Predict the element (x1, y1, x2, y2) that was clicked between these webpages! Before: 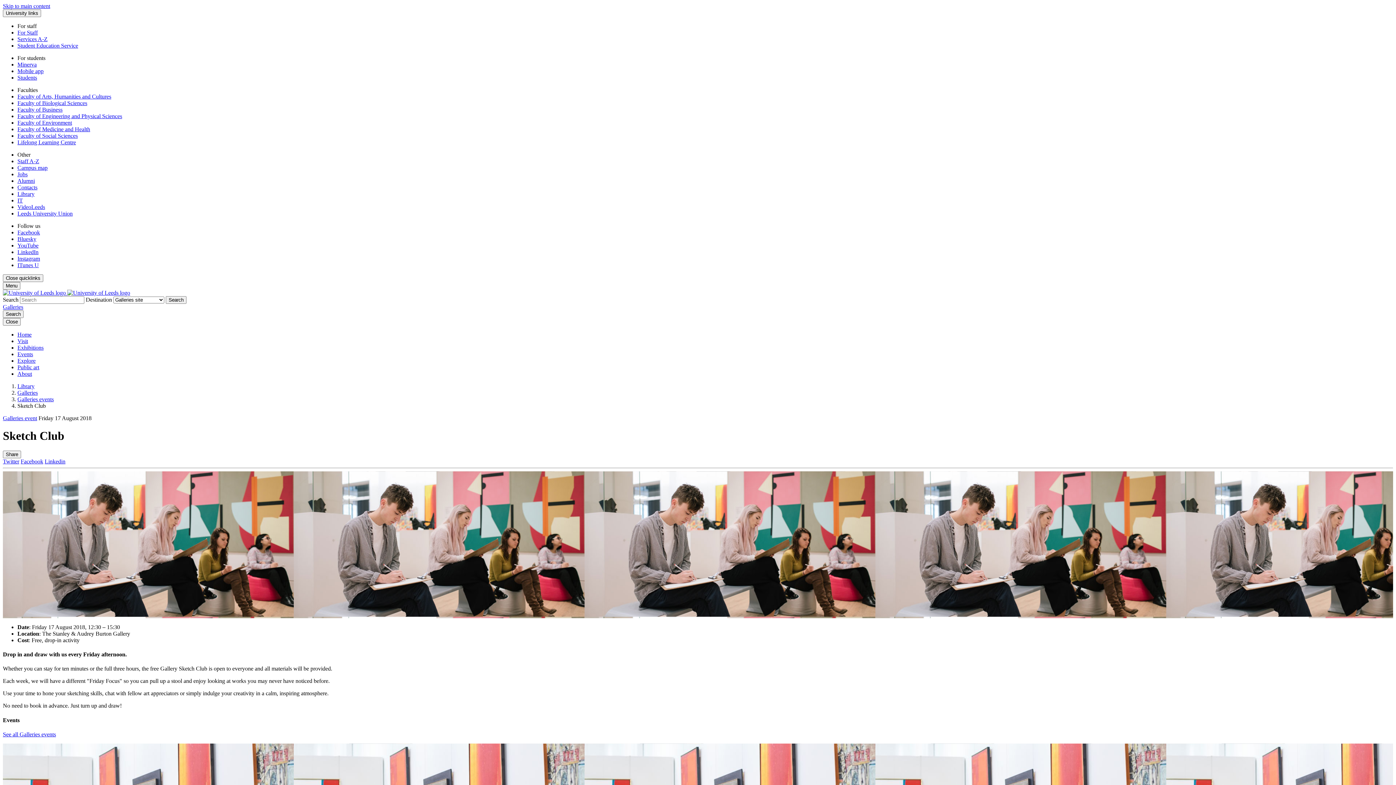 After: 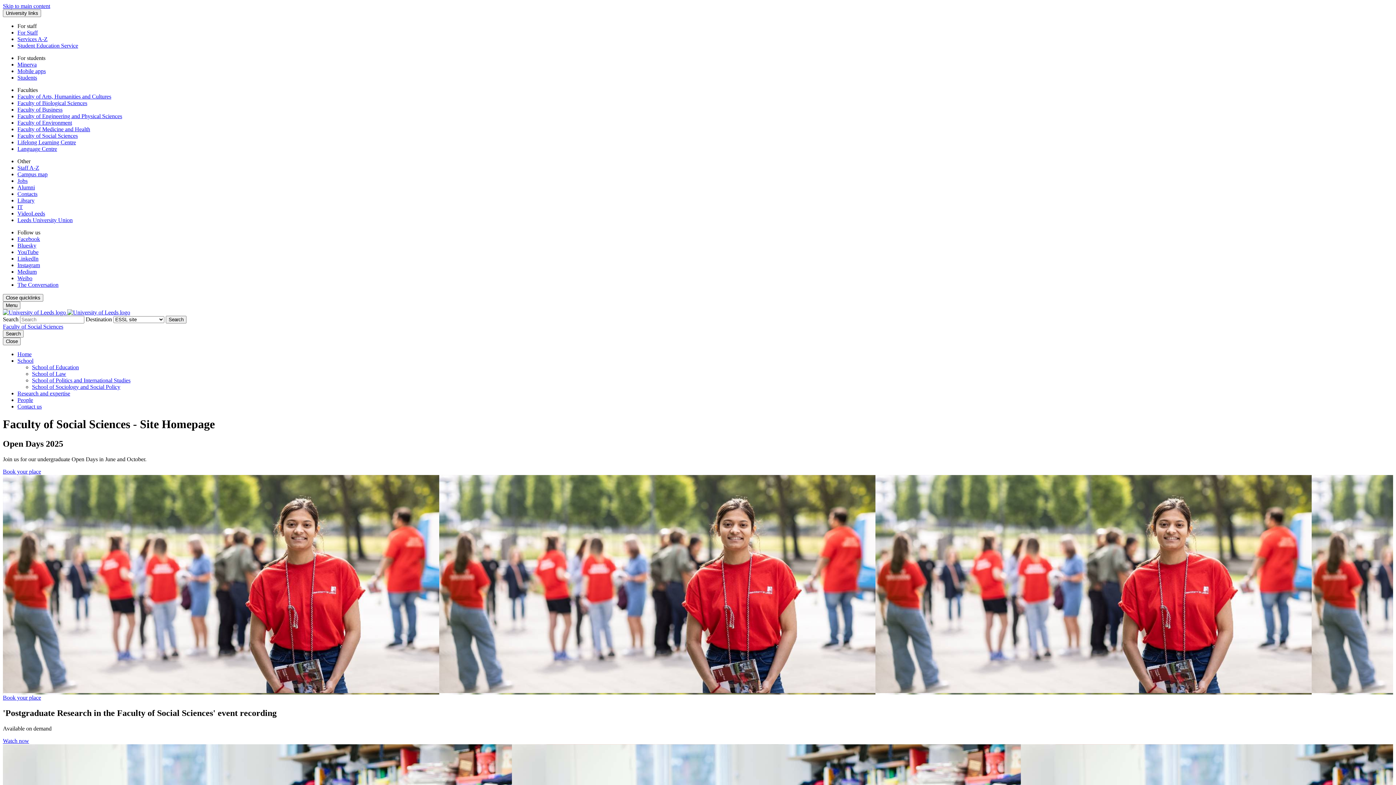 Action: label: Faculty of Social Sciences bbox: (17, 132, 77, 138)